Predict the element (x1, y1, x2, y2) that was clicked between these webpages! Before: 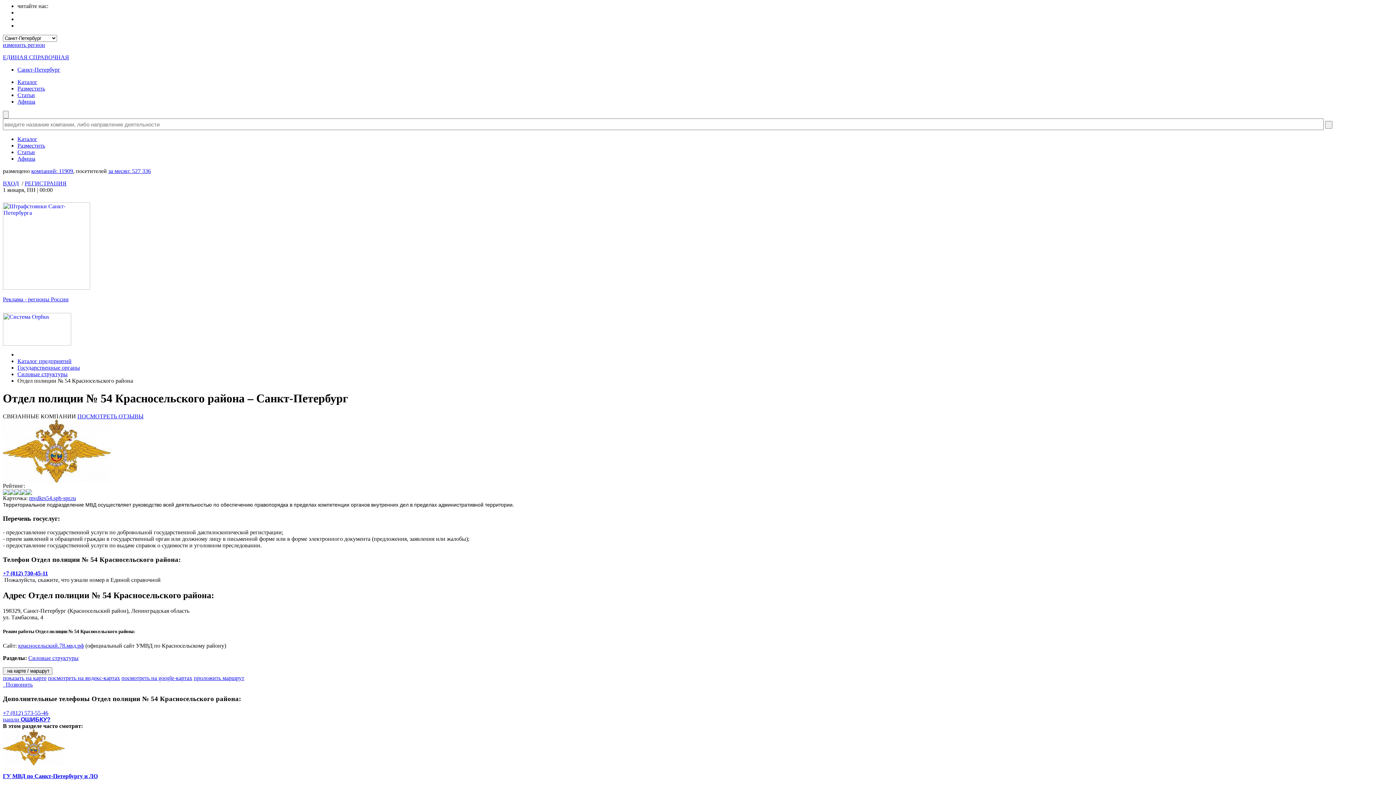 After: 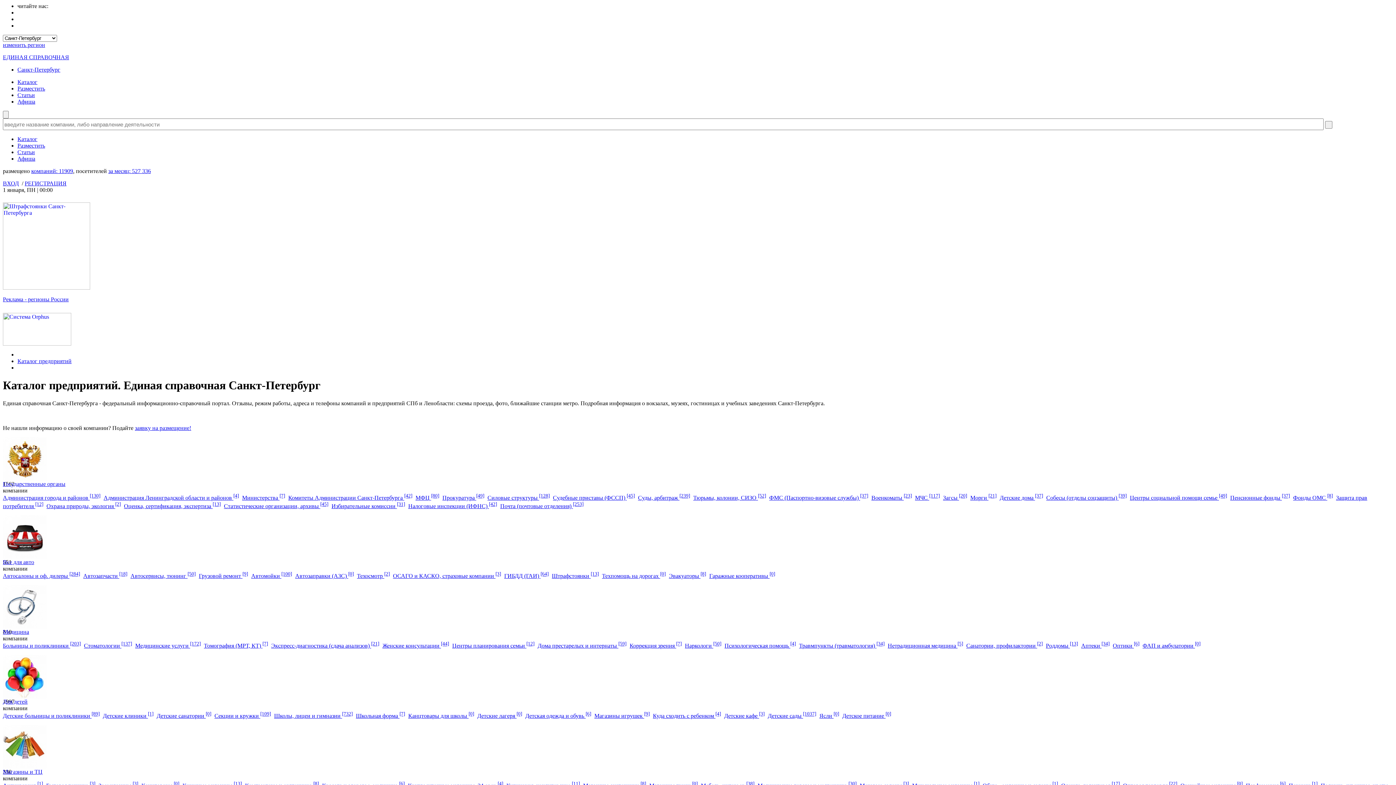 Action: label: Каталог bbox: (17, 78, 37, 85)